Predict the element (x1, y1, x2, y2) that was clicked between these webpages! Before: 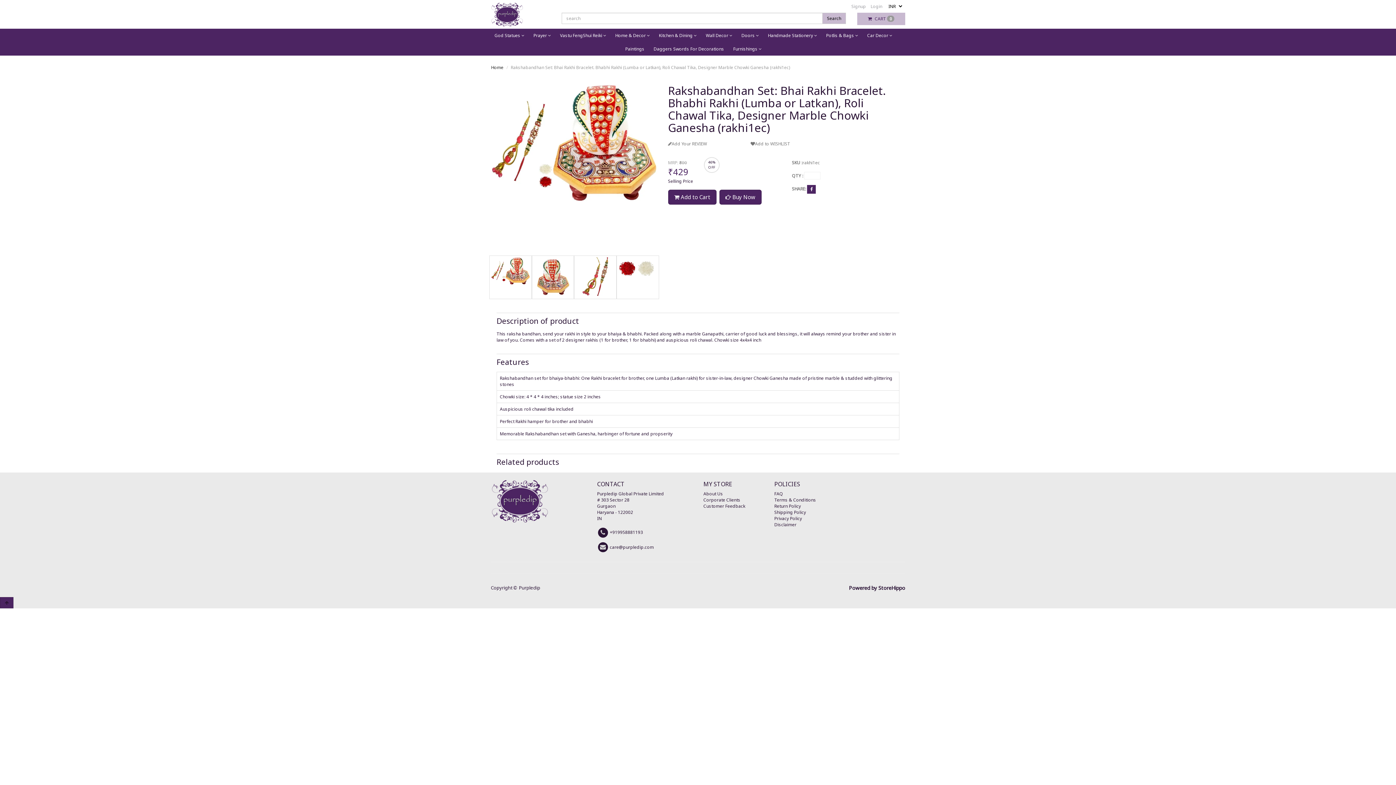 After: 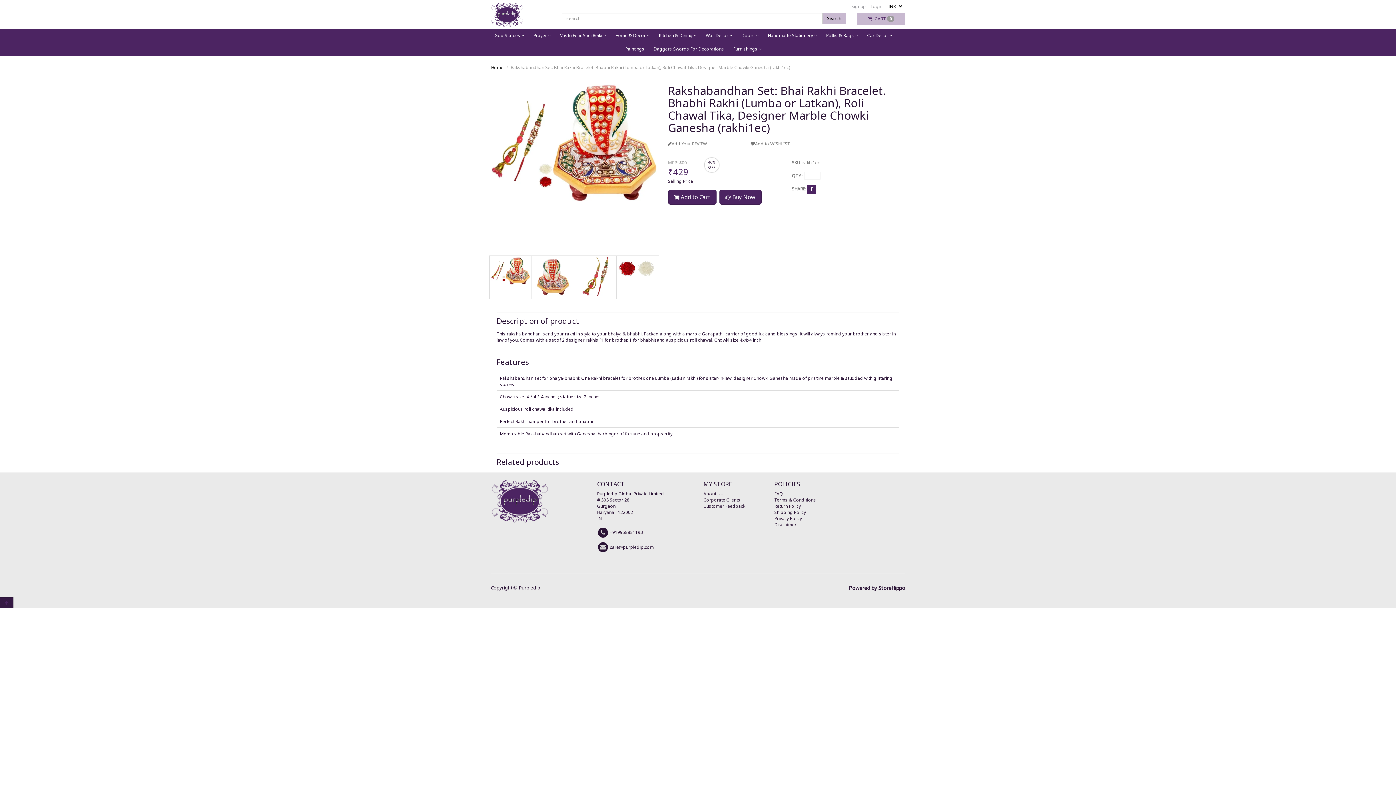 Action: bbox: (0, 597, 13, 608)